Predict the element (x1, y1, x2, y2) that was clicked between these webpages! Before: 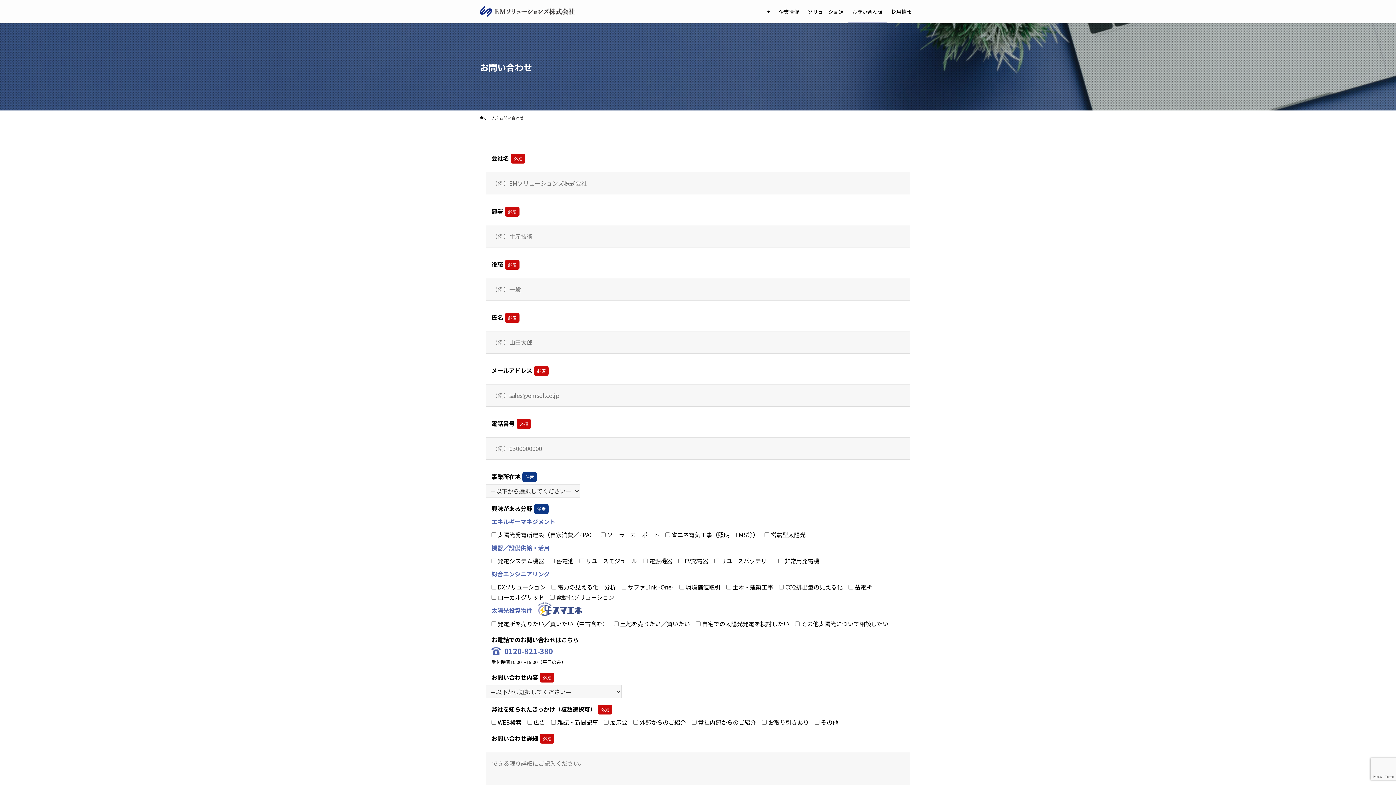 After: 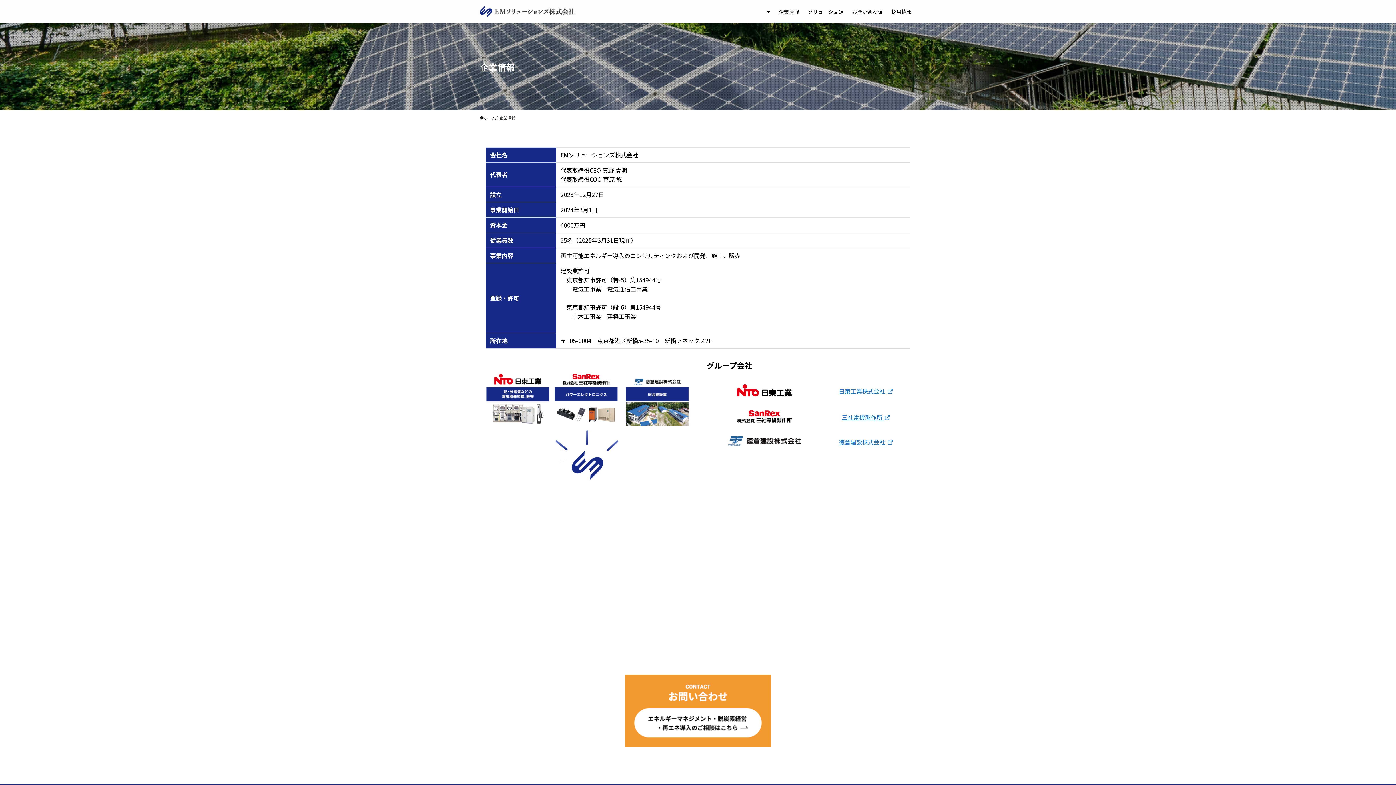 Action: label: 企業情報 bbox: (774, 0, 803, 23)